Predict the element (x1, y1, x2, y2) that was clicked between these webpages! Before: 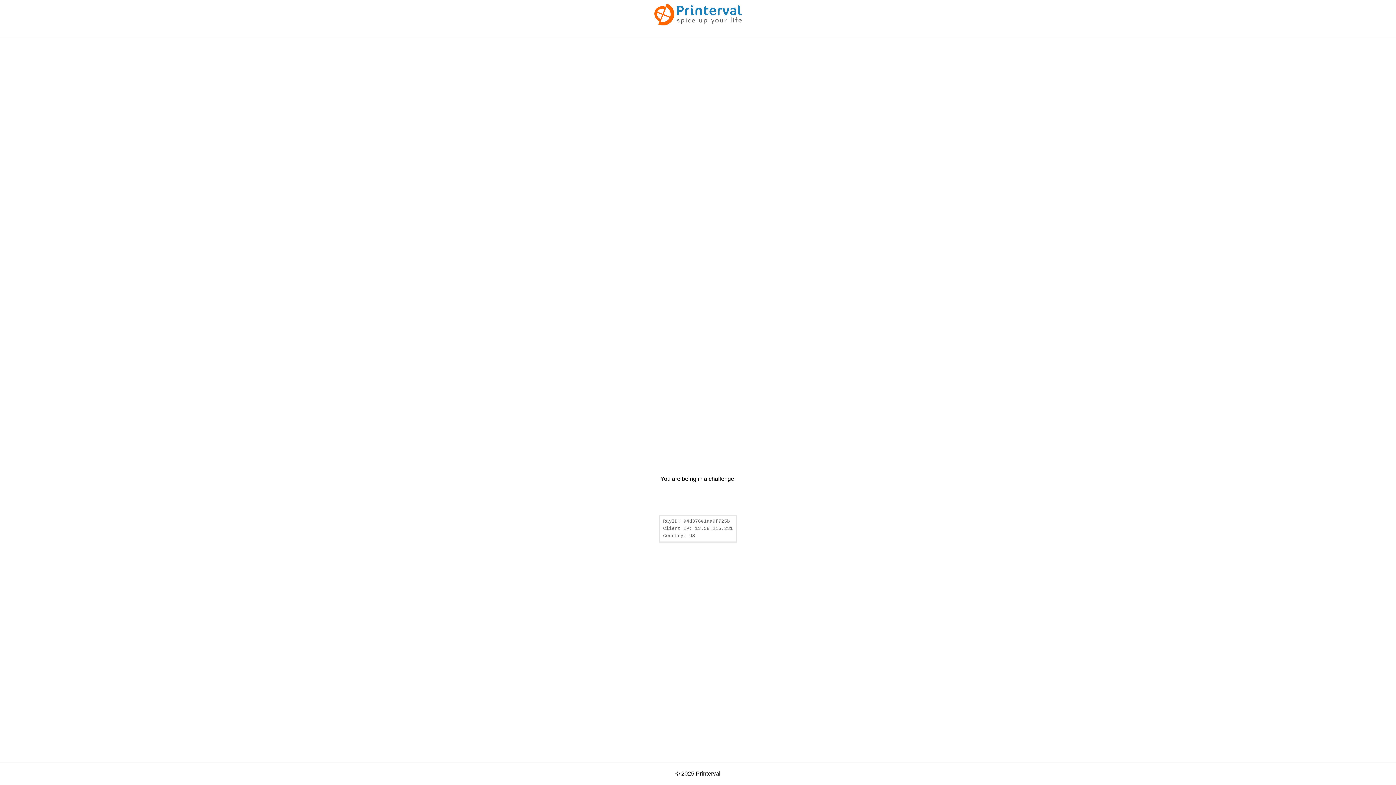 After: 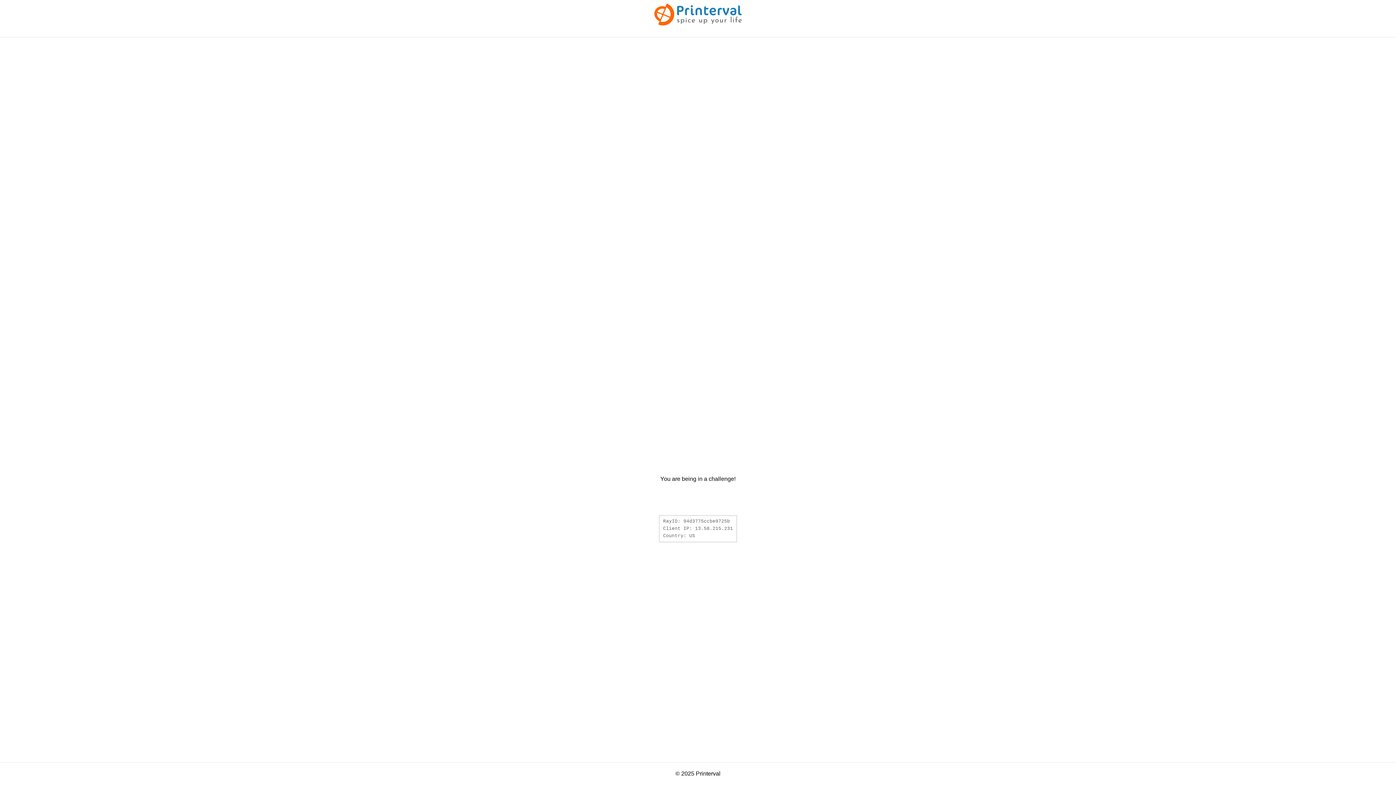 Action: bbox: (654, 20, 741, 26)